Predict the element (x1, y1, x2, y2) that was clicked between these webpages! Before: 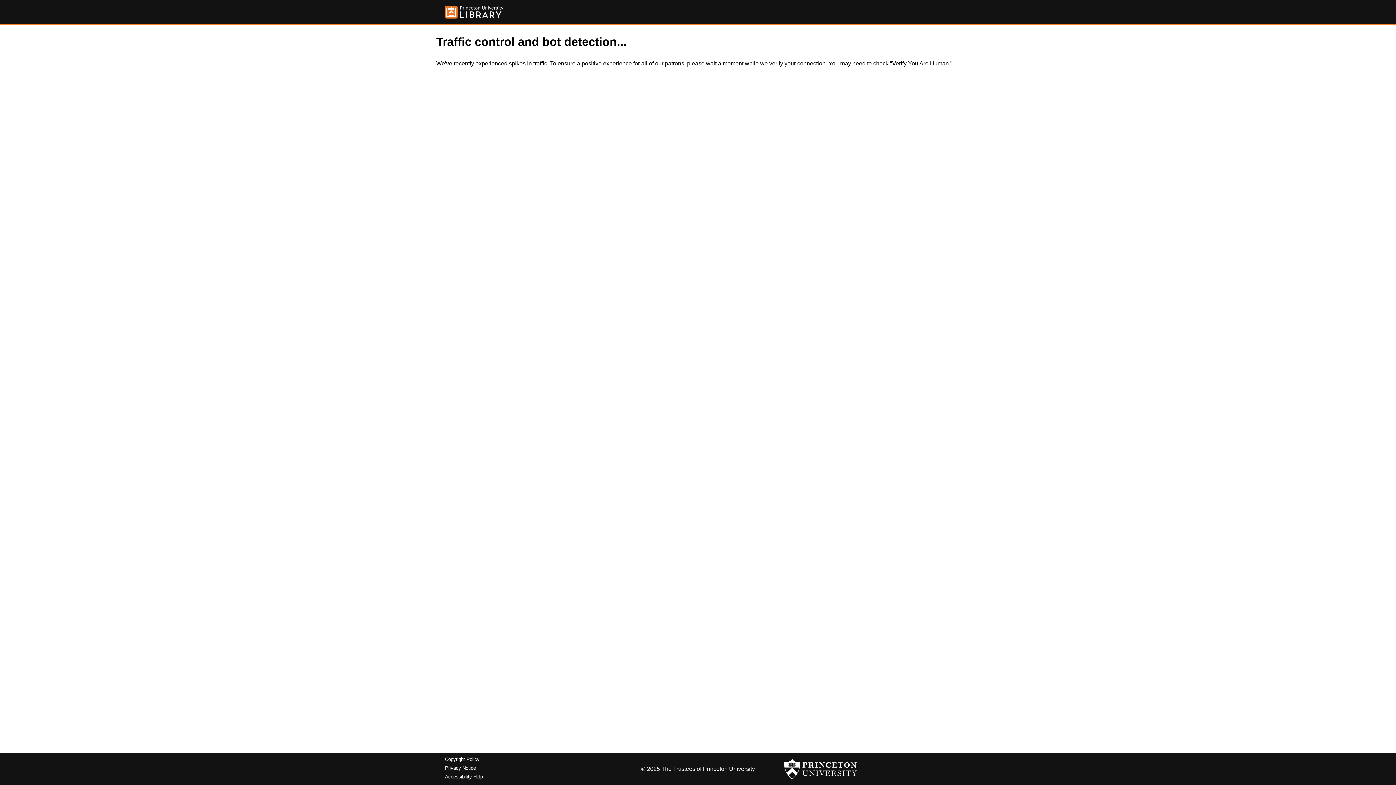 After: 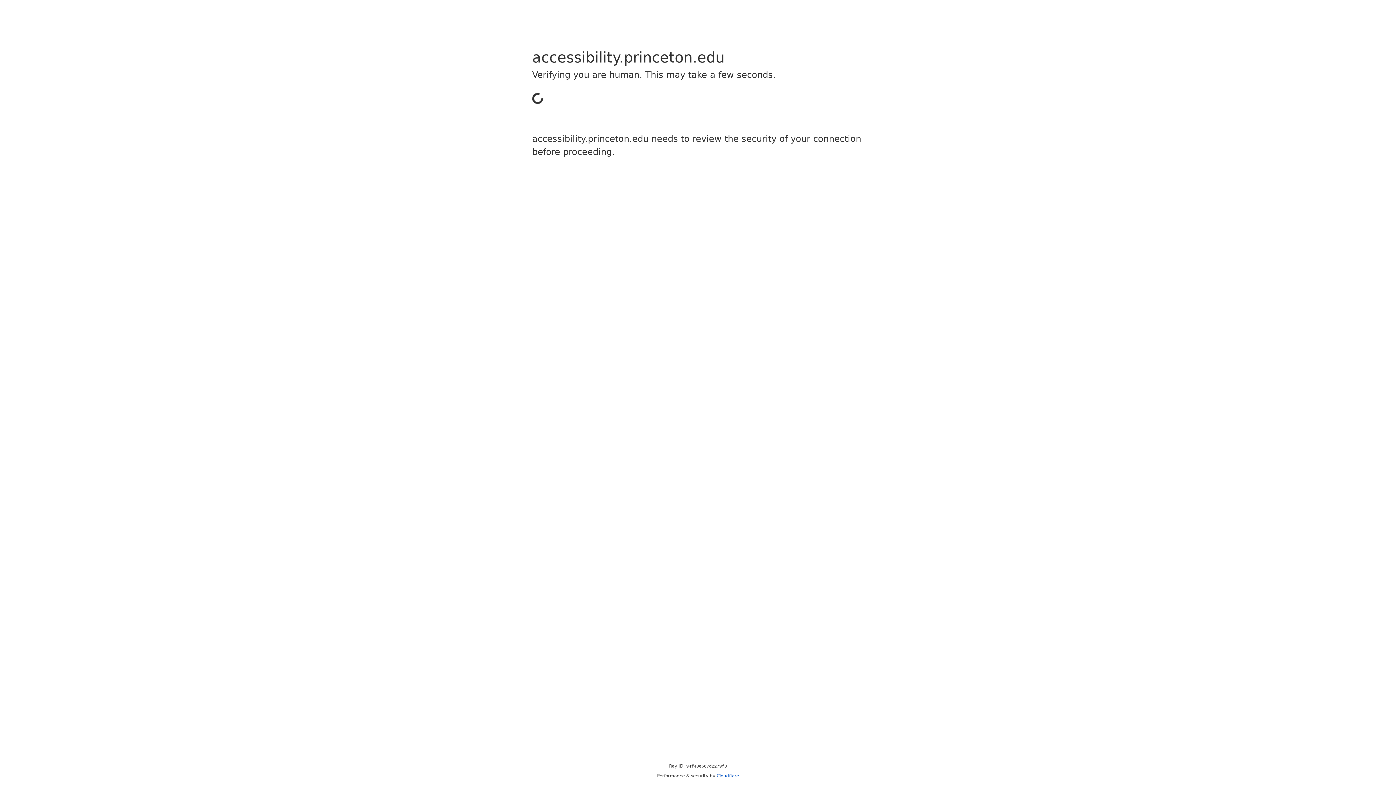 Action: label: Accessibility Help bbox: (445, 774, 482, 779)